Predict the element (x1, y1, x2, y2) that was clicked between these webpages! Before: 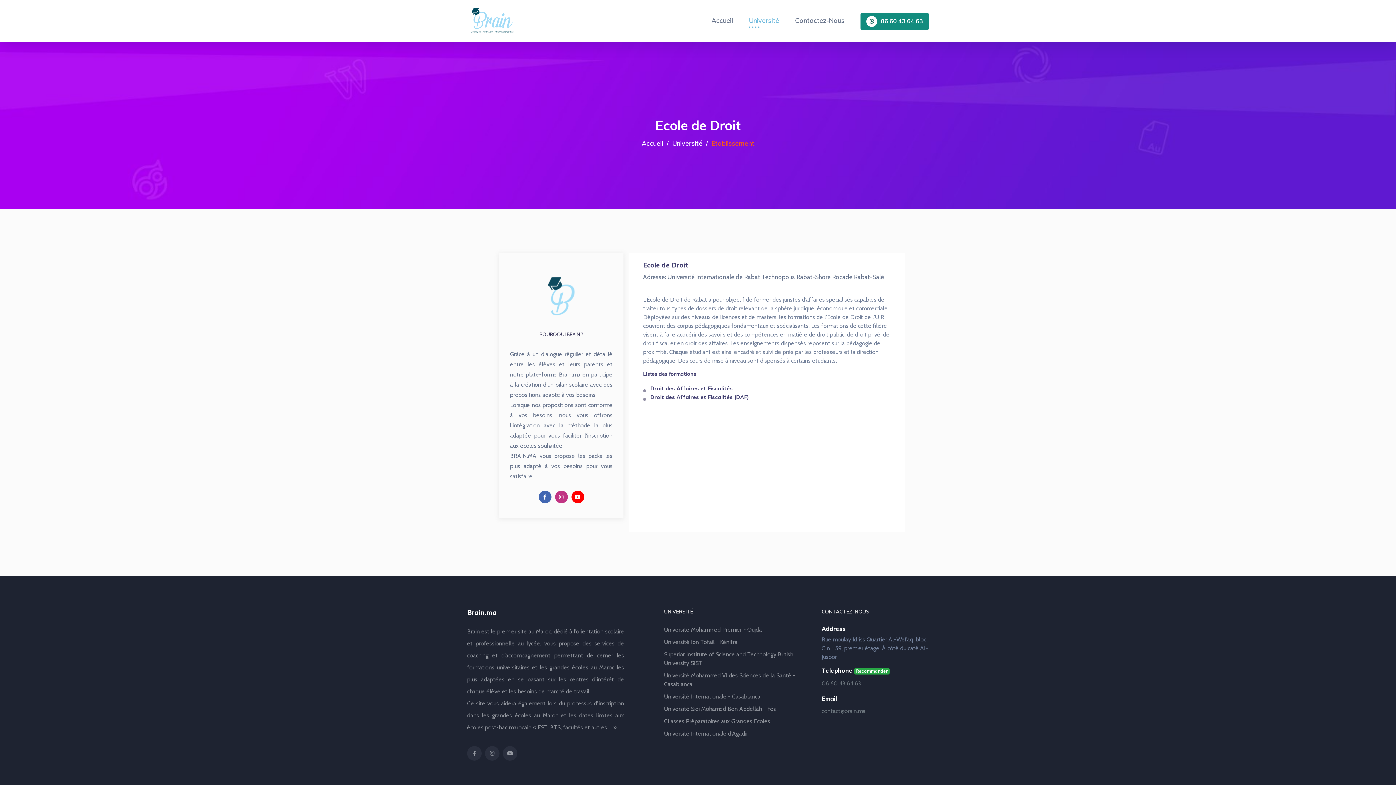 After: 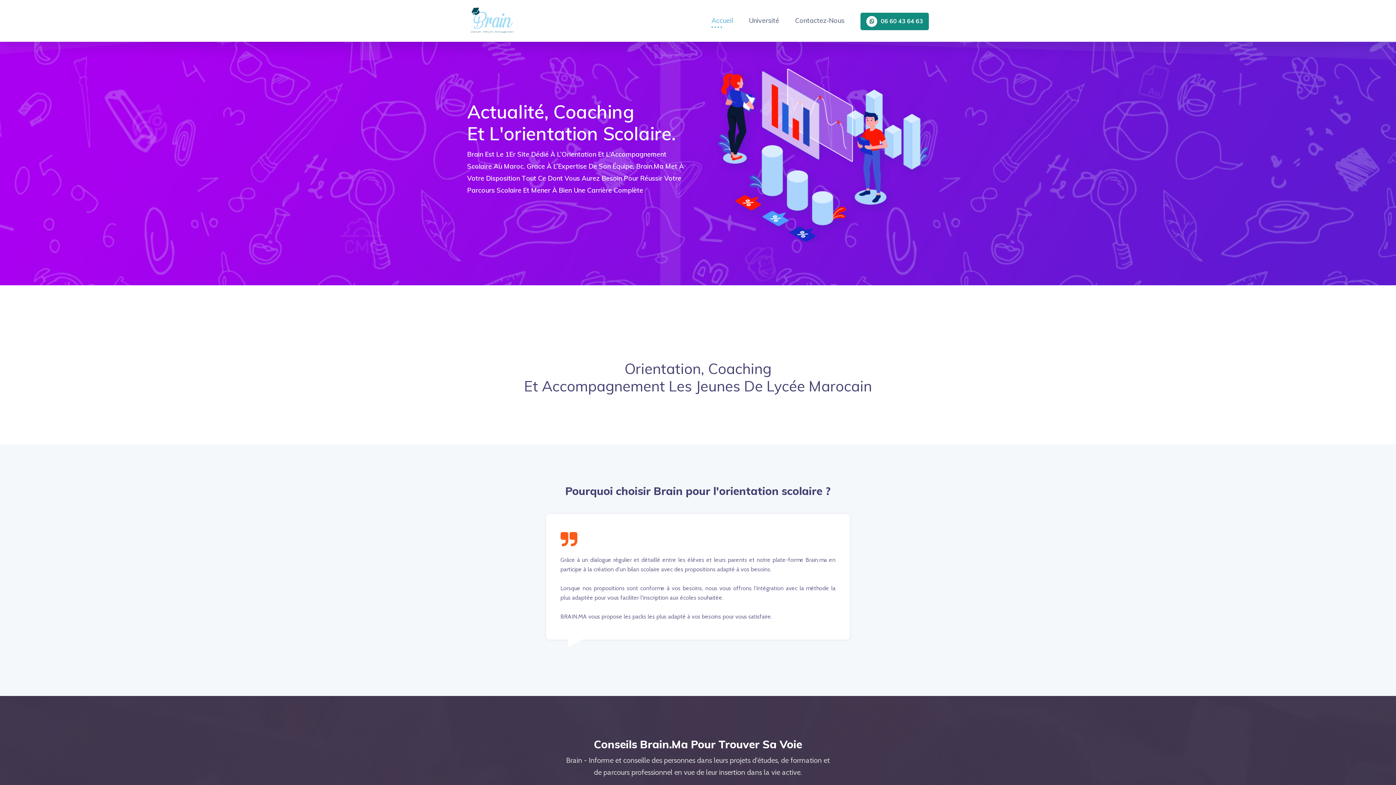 Action: bbox: (467, 16, 517, 23)